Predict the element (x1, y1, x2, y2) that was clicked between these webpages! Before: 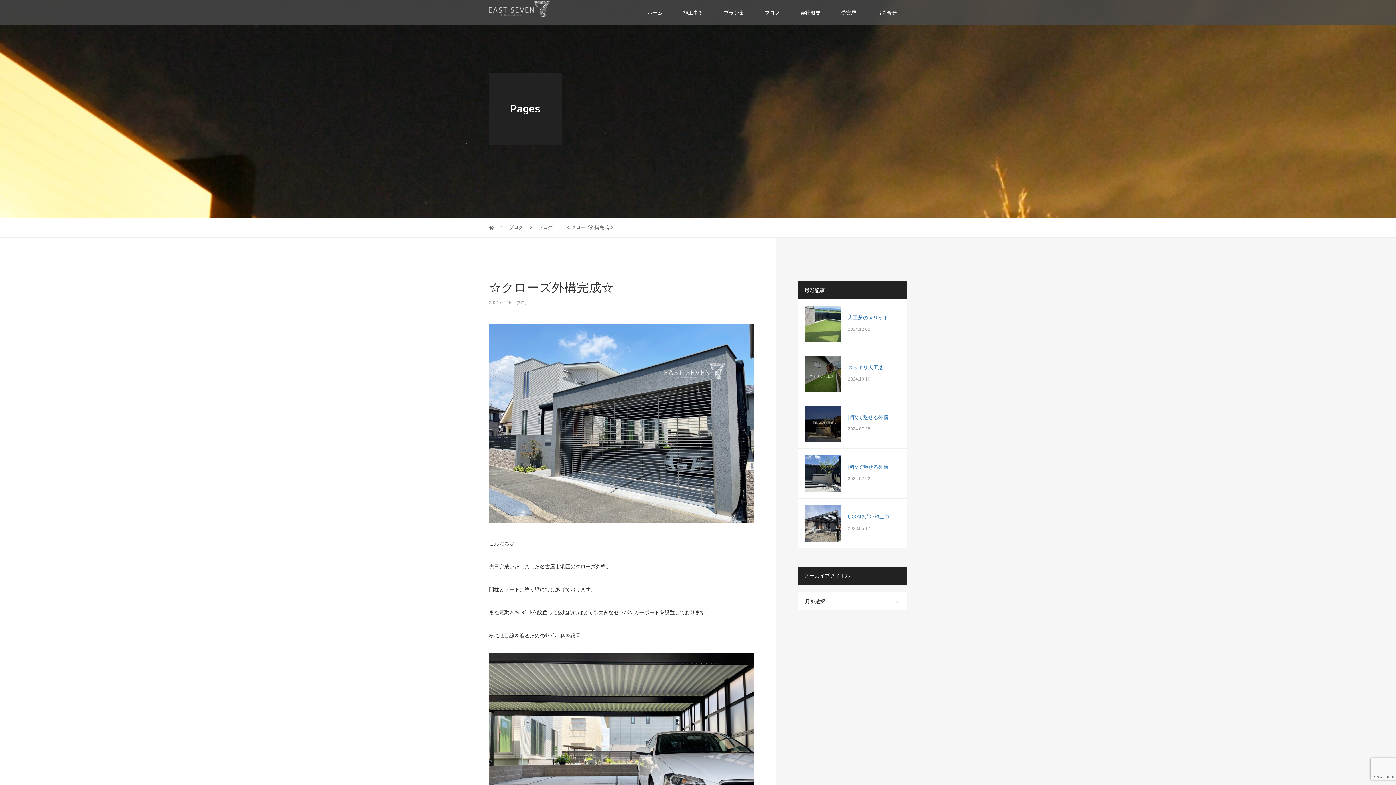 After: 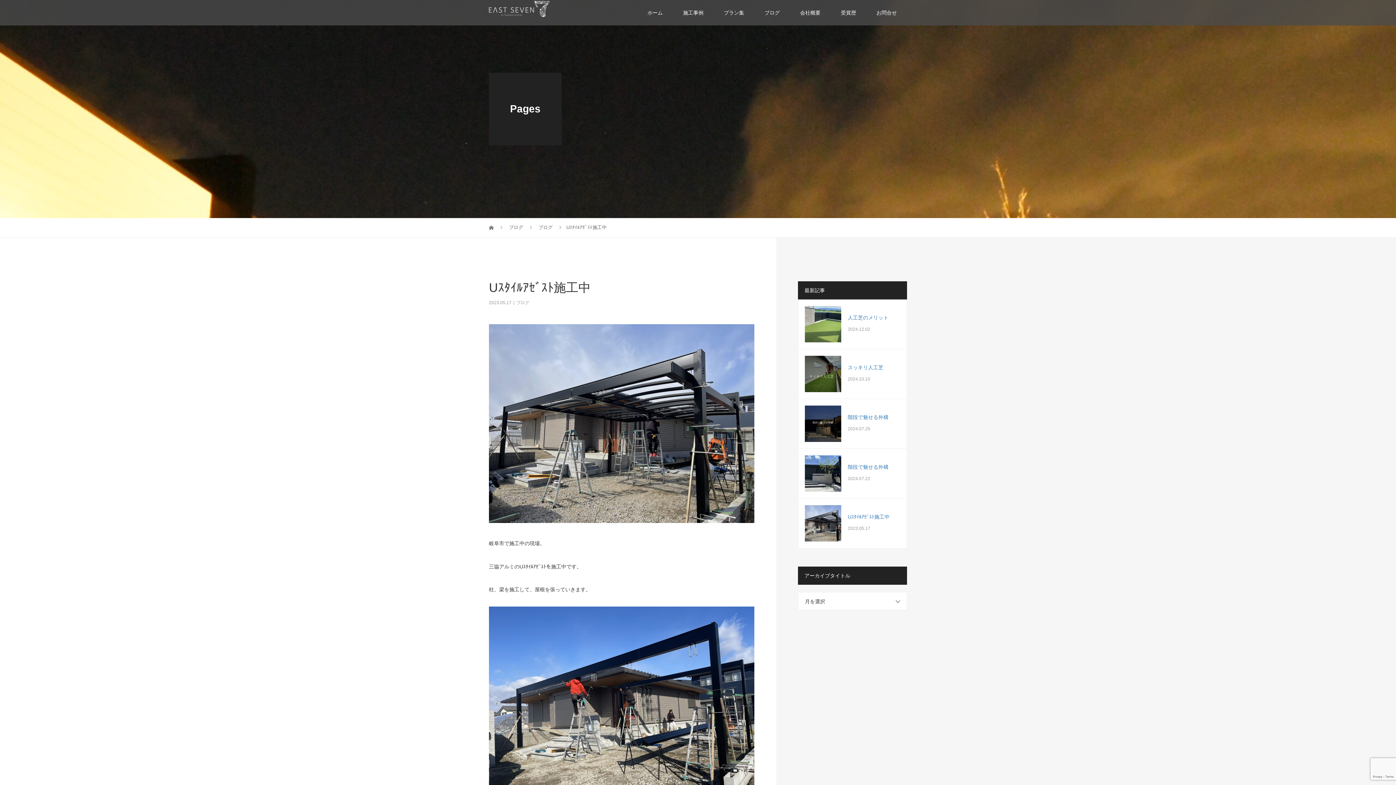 Action: label: Uｽﾀｲﾙｱｾﾞｽﾄ施工中 bbox: (848, 514, 889, 519)